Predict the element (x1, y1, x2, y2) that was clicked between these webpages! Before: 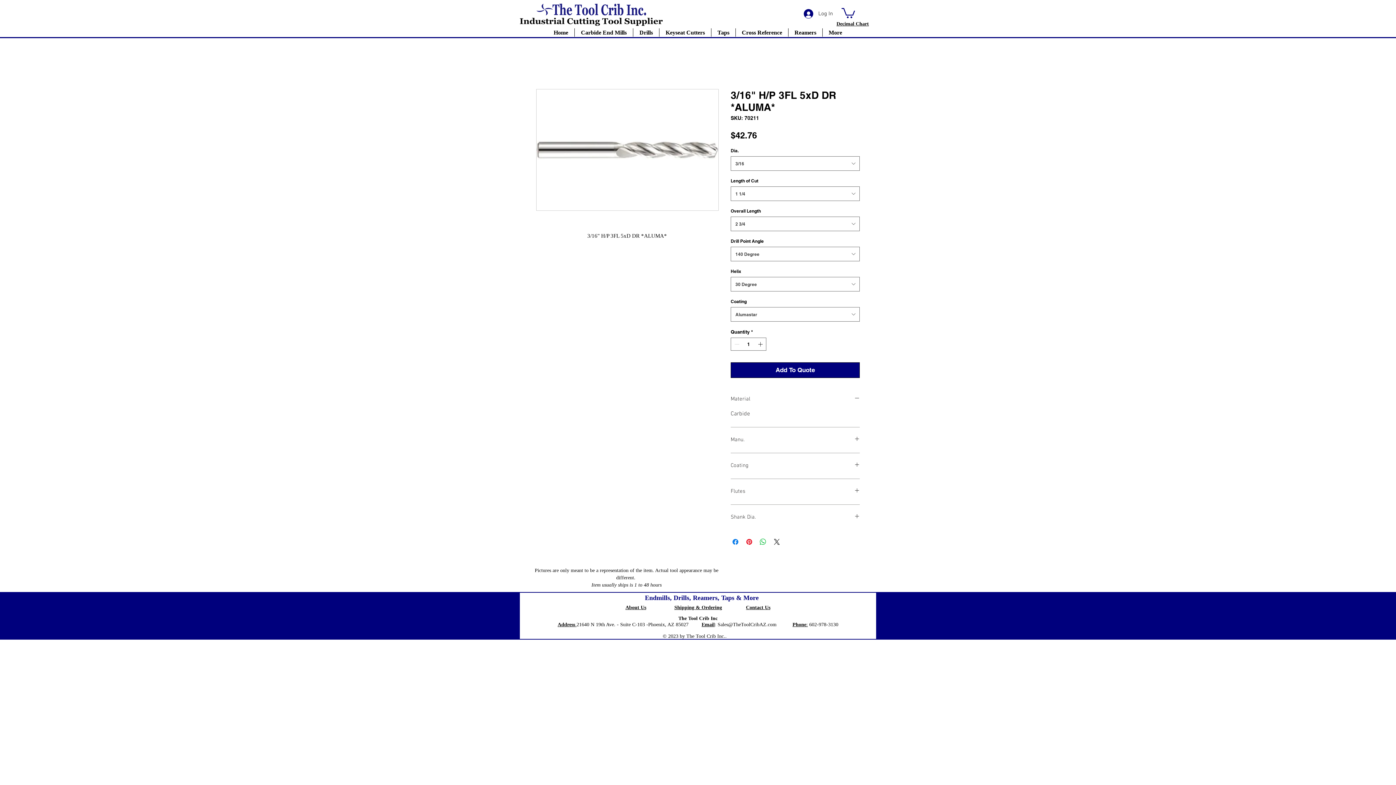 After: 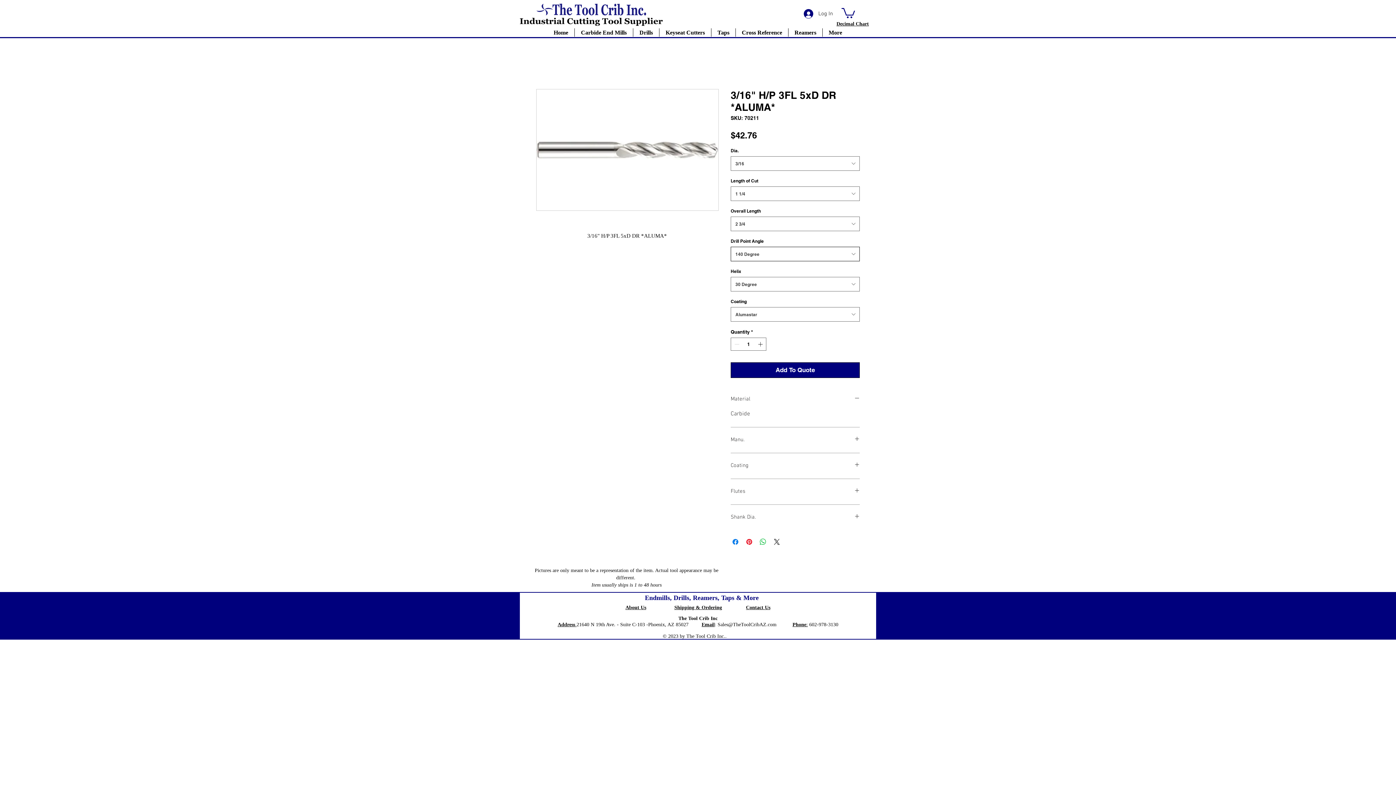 Action: bbox: (730, 246, 860, 261) label: 140 Degree